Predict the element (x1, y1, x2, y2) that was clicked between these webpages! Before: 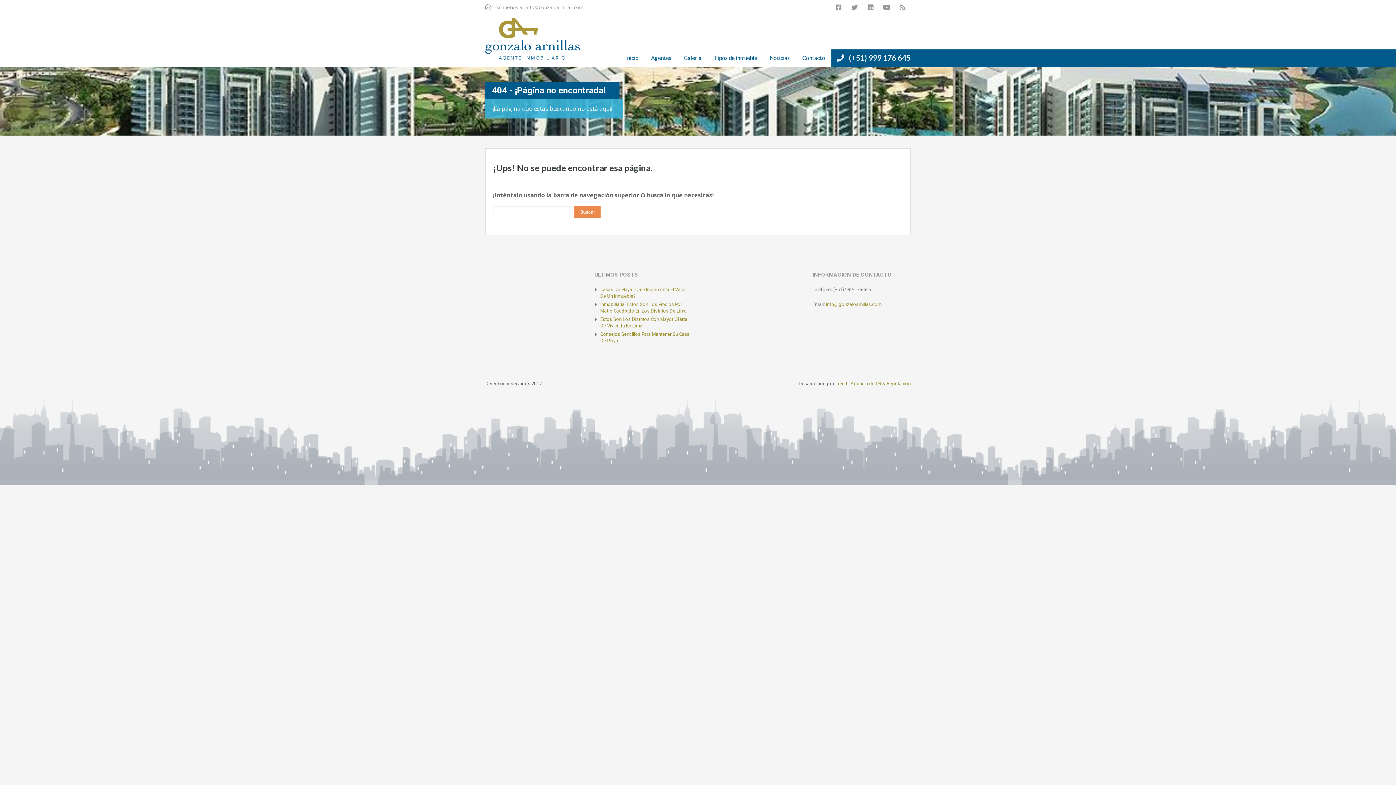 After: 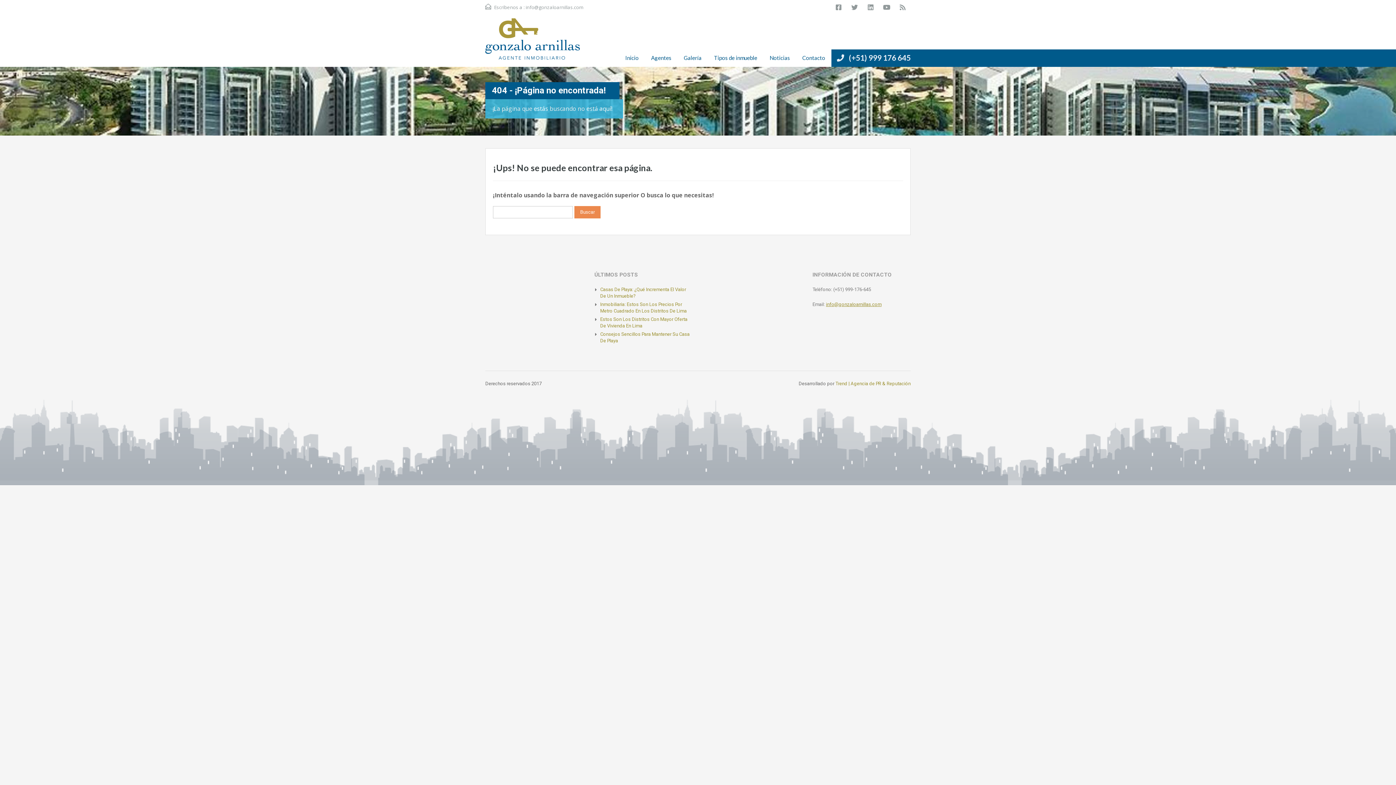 Action: bbox: (826, 301, 881, 307) label: info@gonzaloarnillas.com